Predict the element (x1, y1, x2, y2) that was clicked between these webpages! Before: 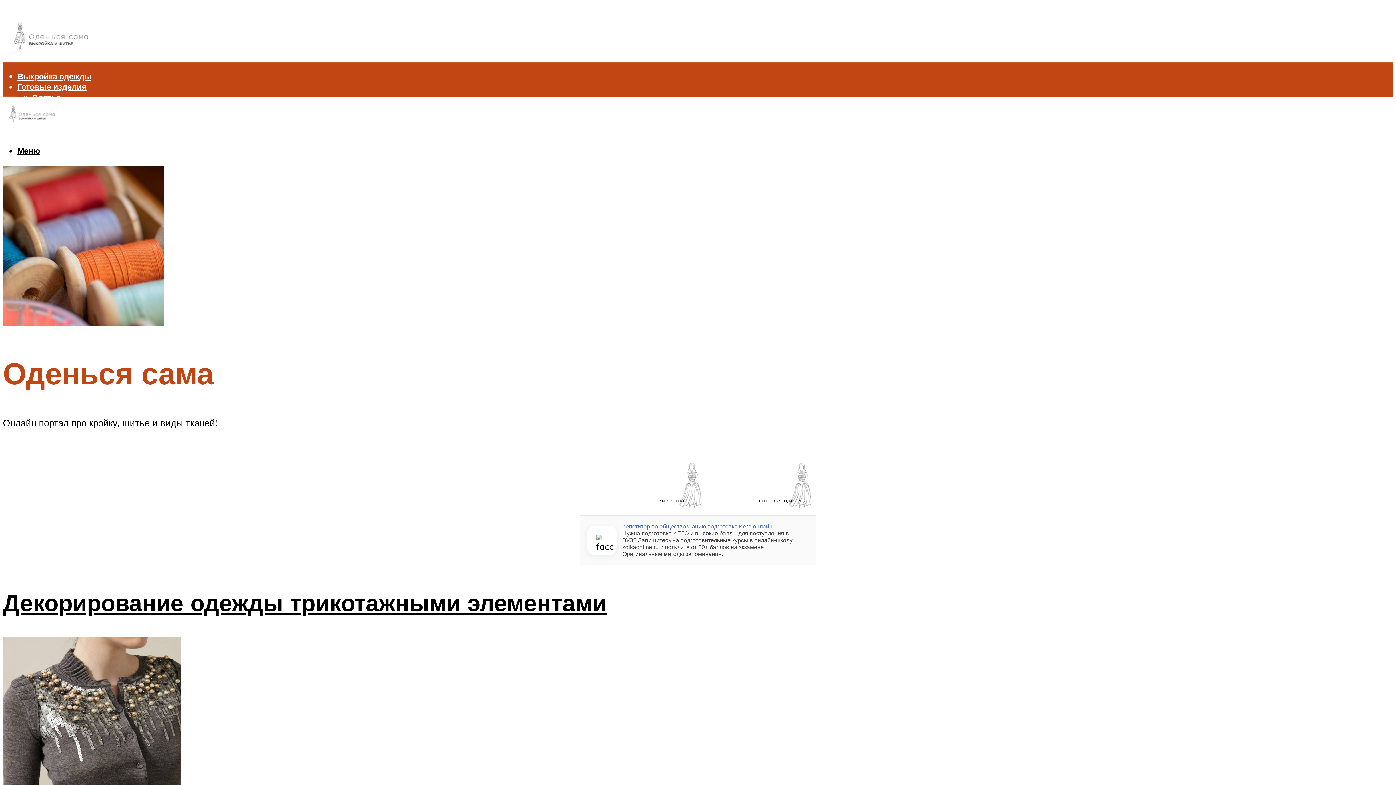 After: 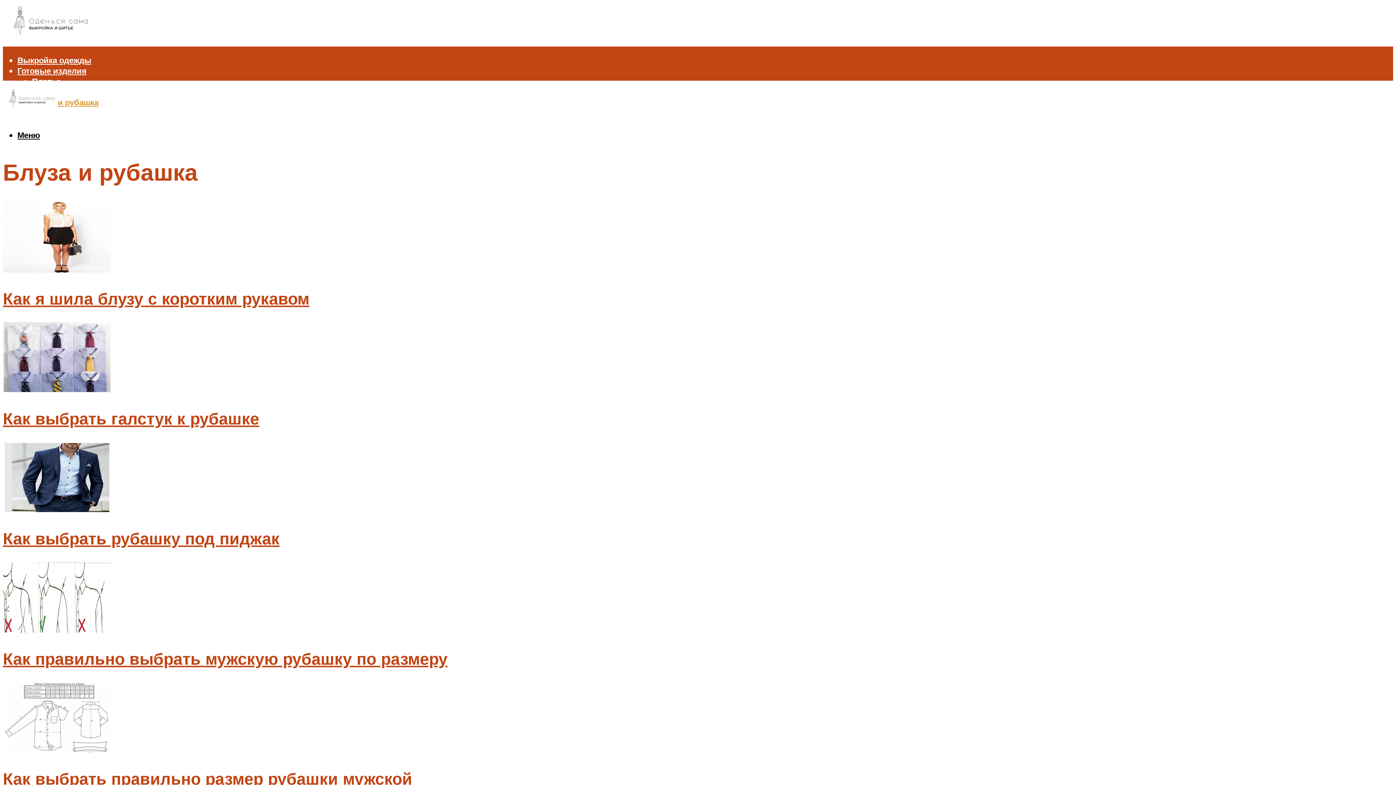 Action: bbox: (32, 113, 98, 123) label: Блуза и рубашка